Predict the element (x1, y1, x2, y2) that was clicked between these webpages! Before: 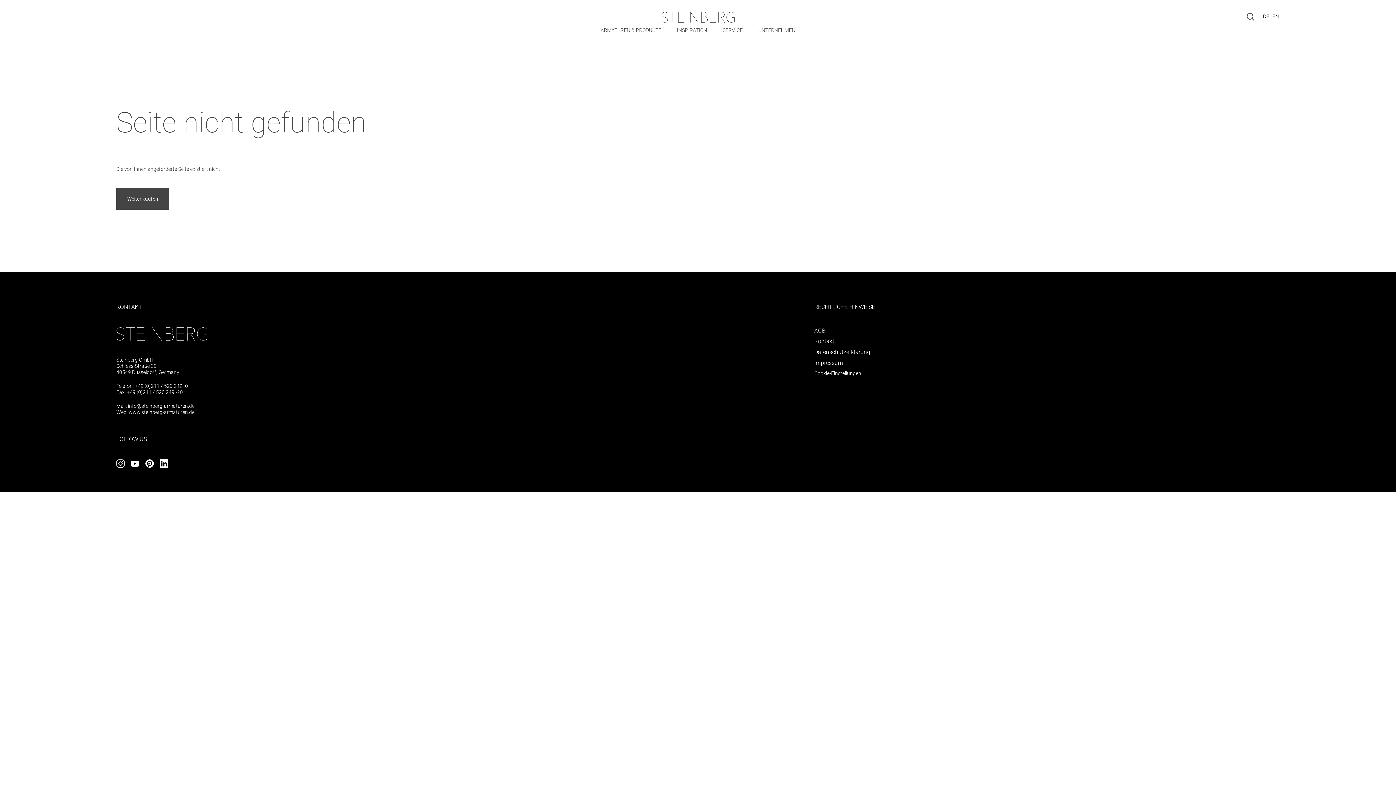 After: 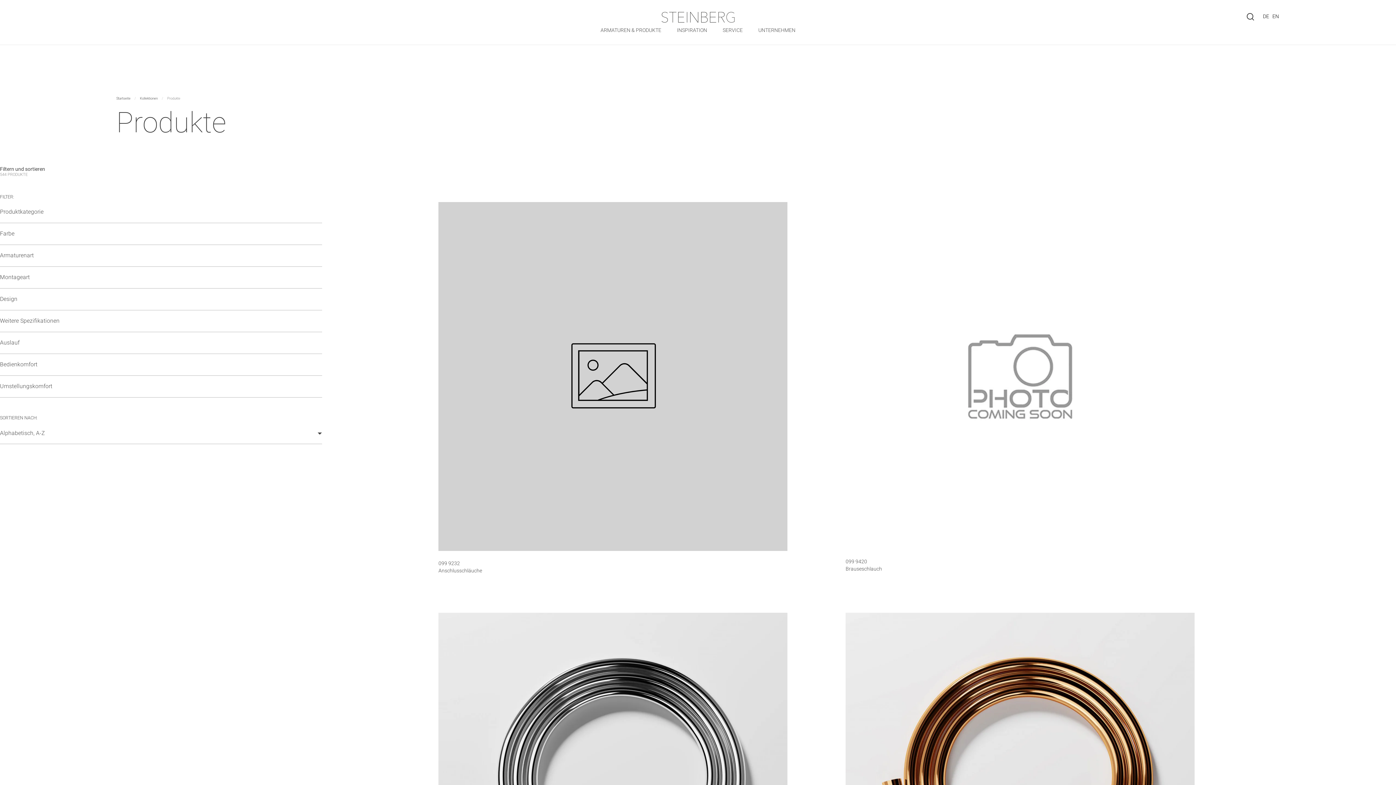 Action: label: Weiter kaufen bbox: (116, 187, 169, 209)